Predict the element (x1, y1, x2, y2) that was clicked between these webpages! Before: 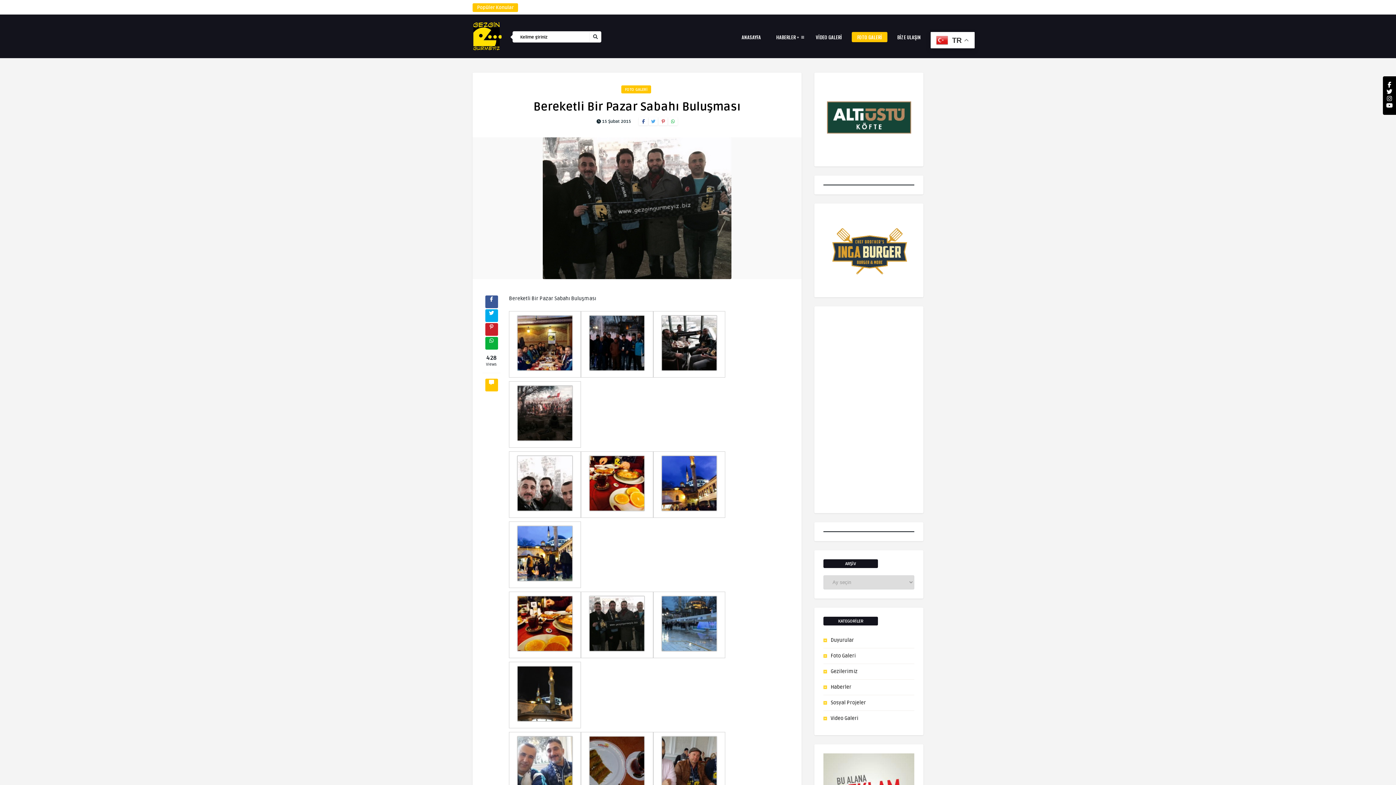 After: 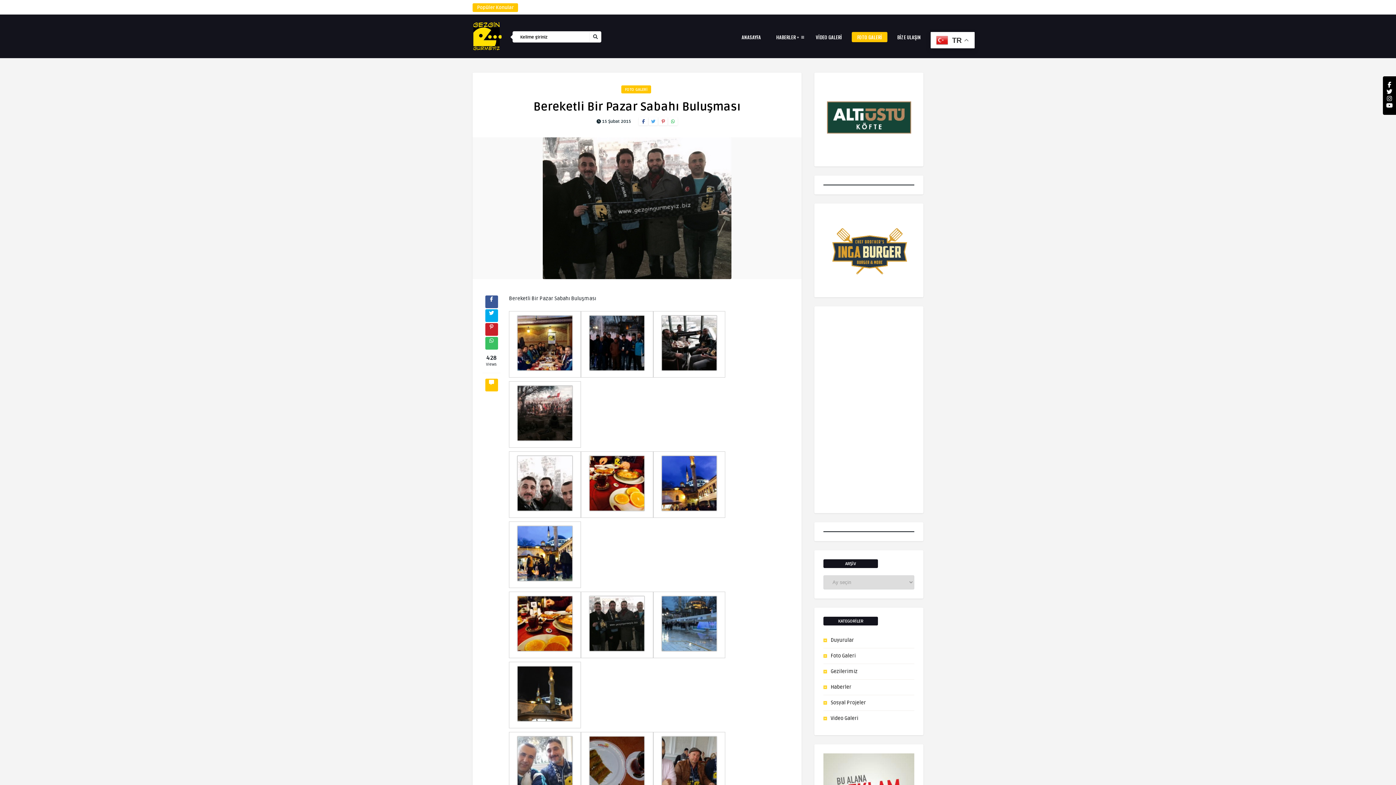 Action: bbox: (485, 337, 498, 349)